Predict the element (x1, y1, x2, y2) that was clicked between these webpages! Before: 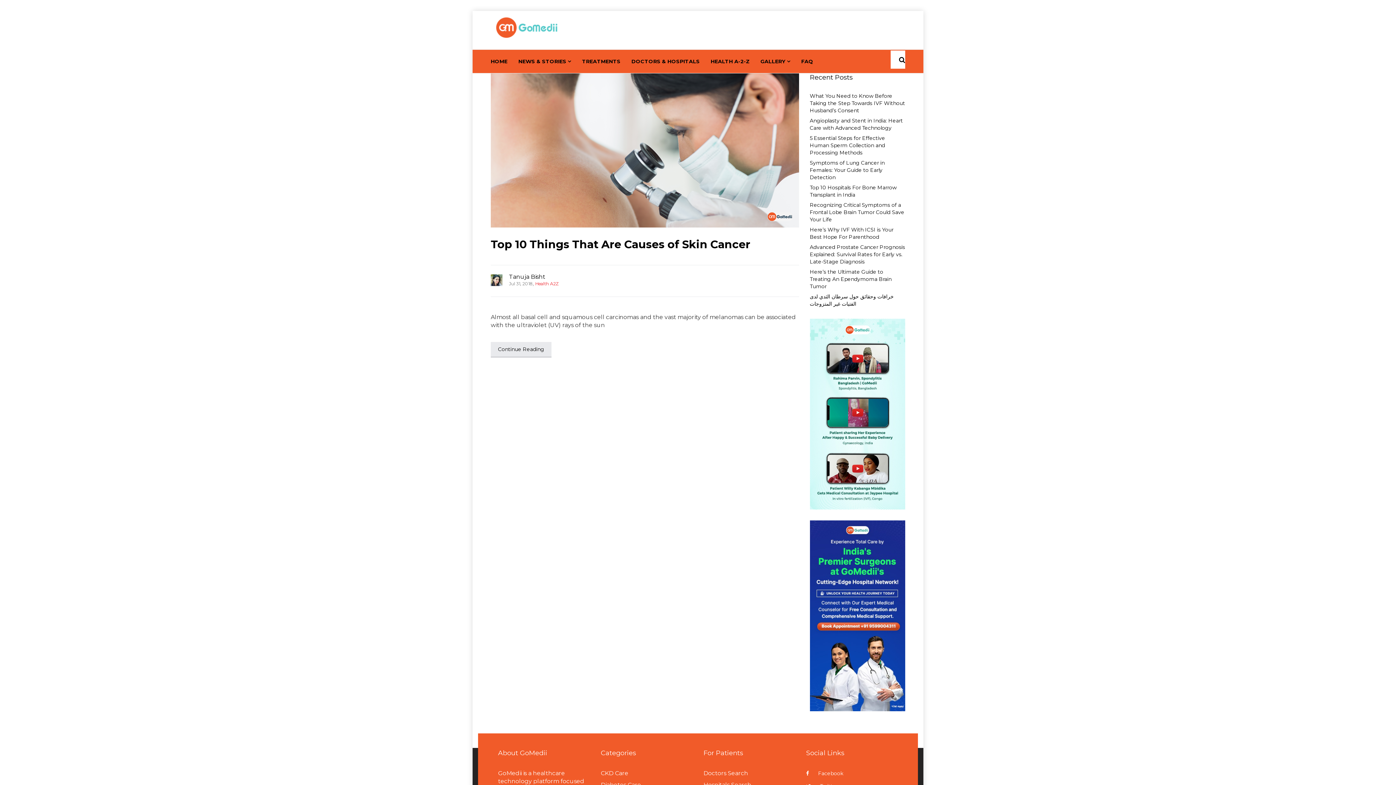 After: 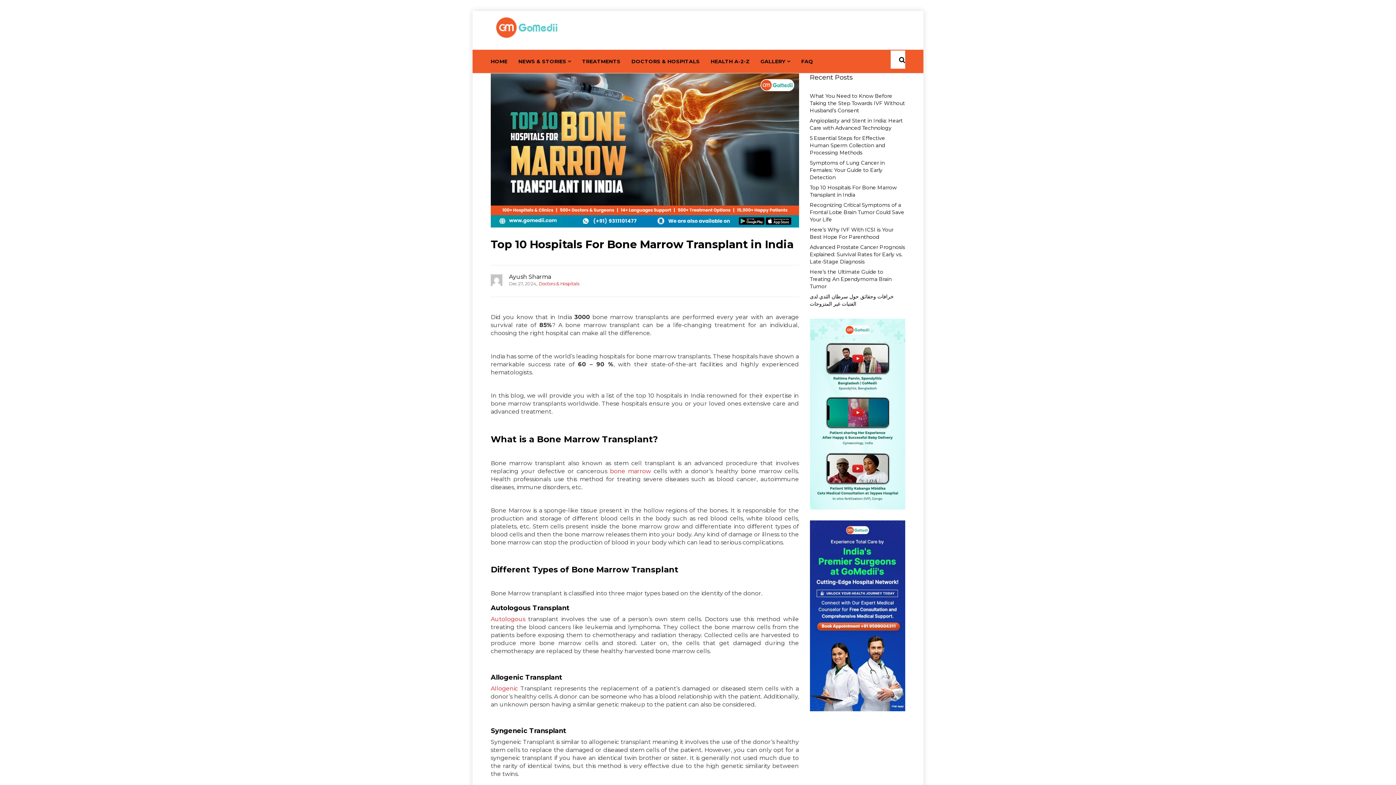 Action: bbox: (810, 182, 905, 200) label: Top 10 Hospitals For Bone Marrow Transplant in India